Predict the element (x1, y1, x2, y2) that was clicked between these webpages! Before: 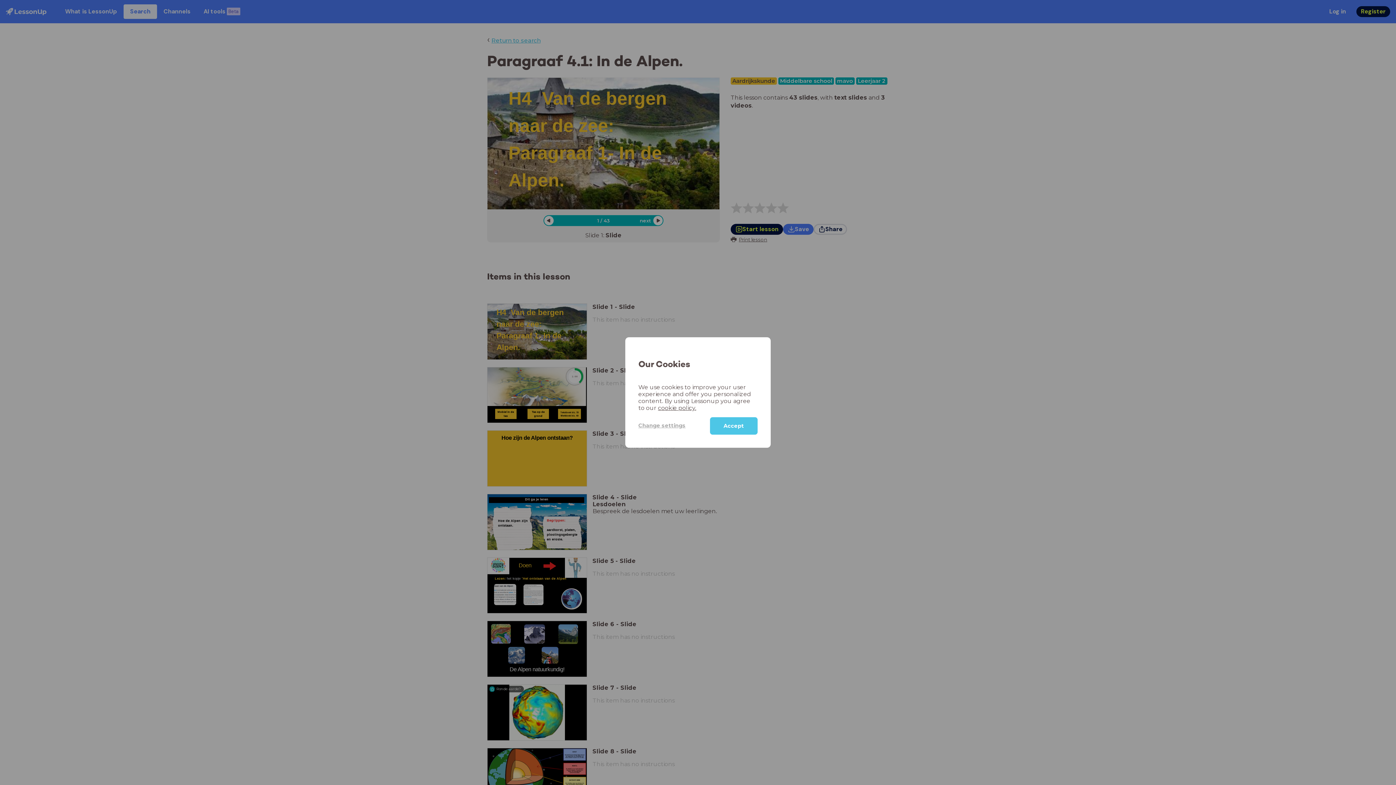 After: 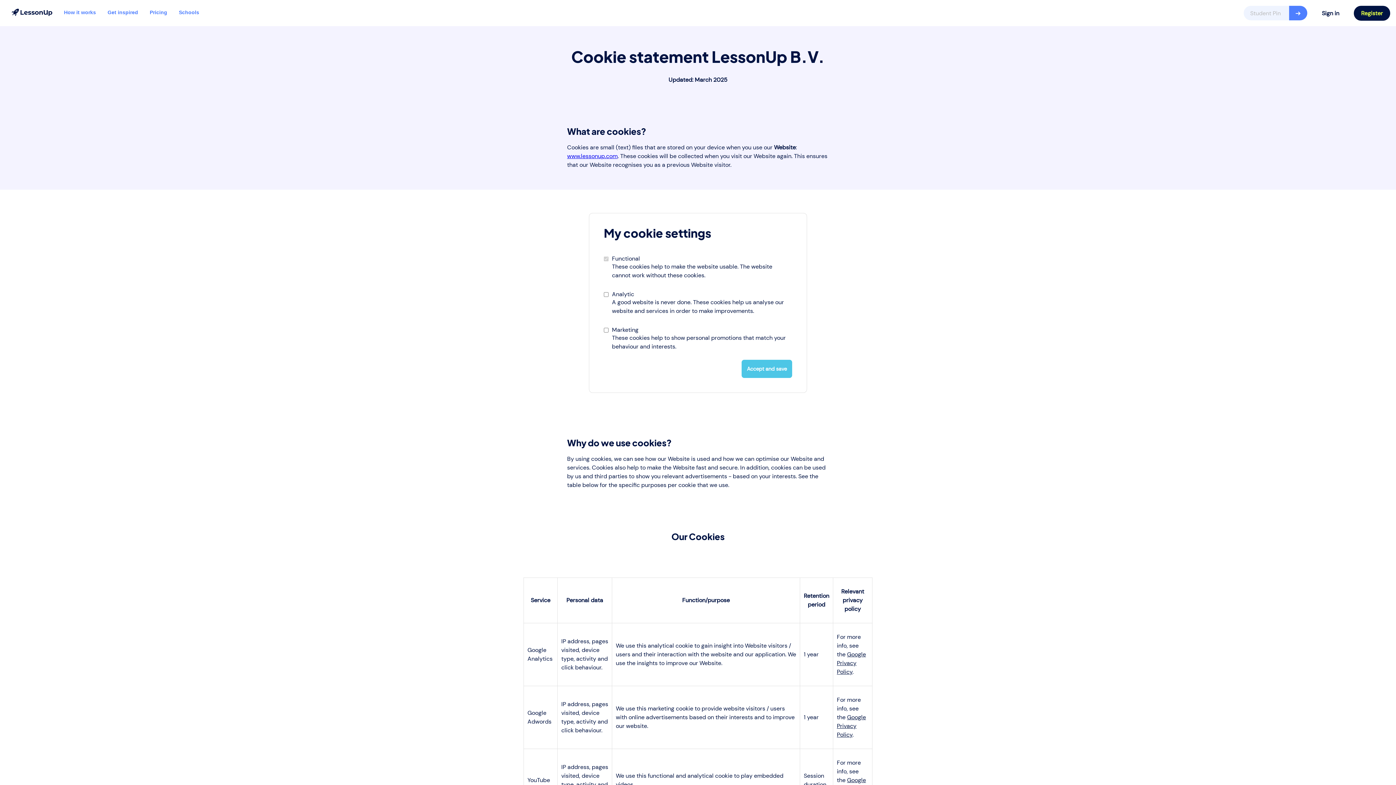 Action: label: cookie policy. bbox: (658, 404, 696, 411)